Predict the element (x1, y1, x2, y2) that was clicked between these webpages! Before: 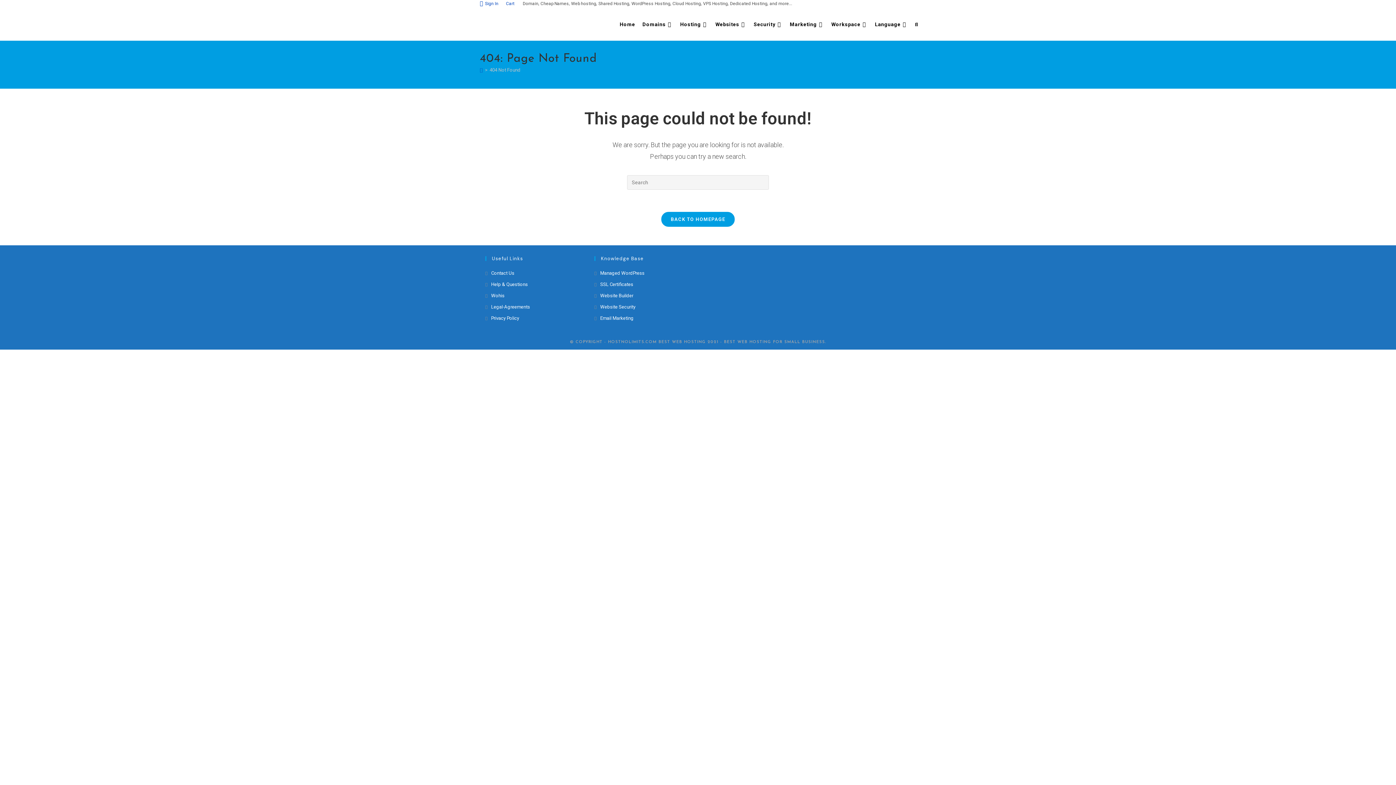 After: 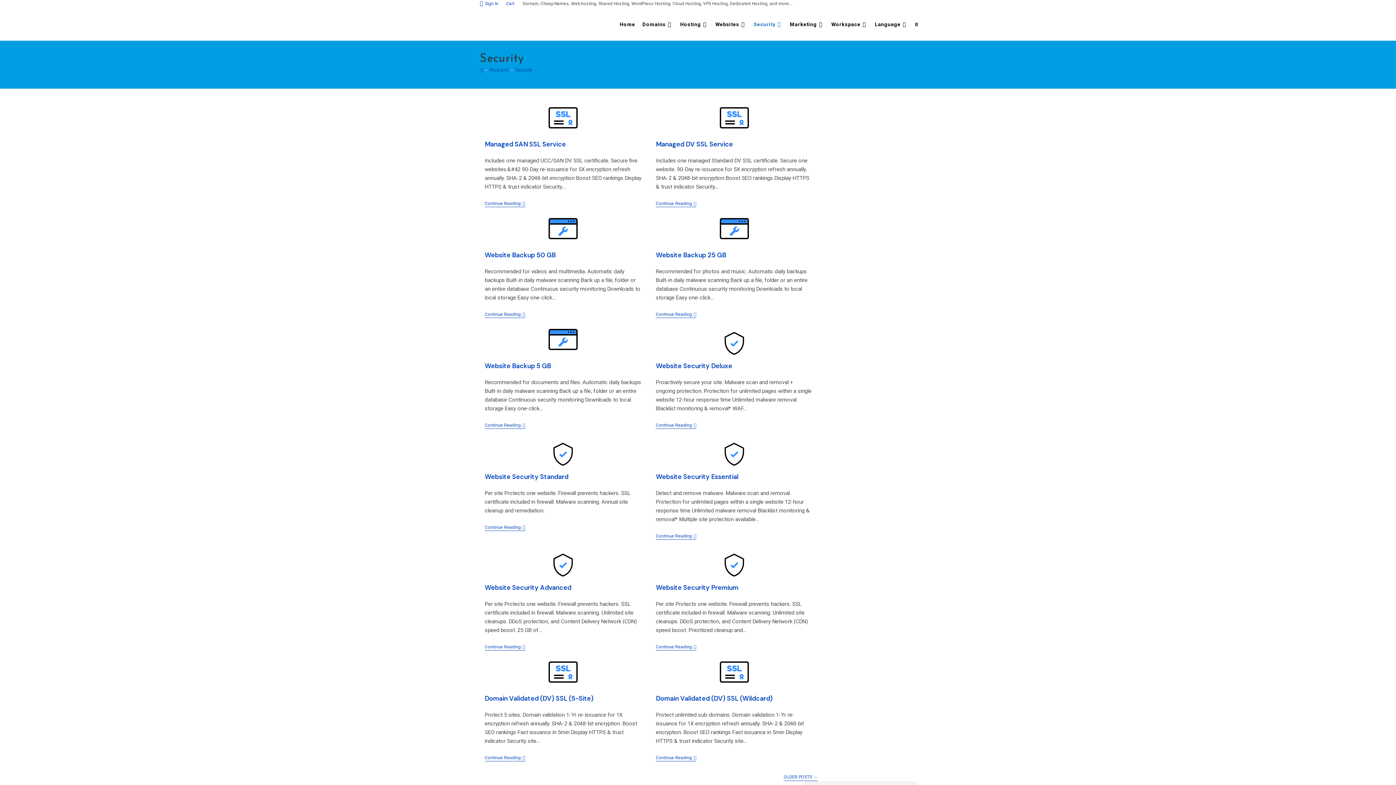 Action: label: Security bbox: (750, 8, 786, 40)